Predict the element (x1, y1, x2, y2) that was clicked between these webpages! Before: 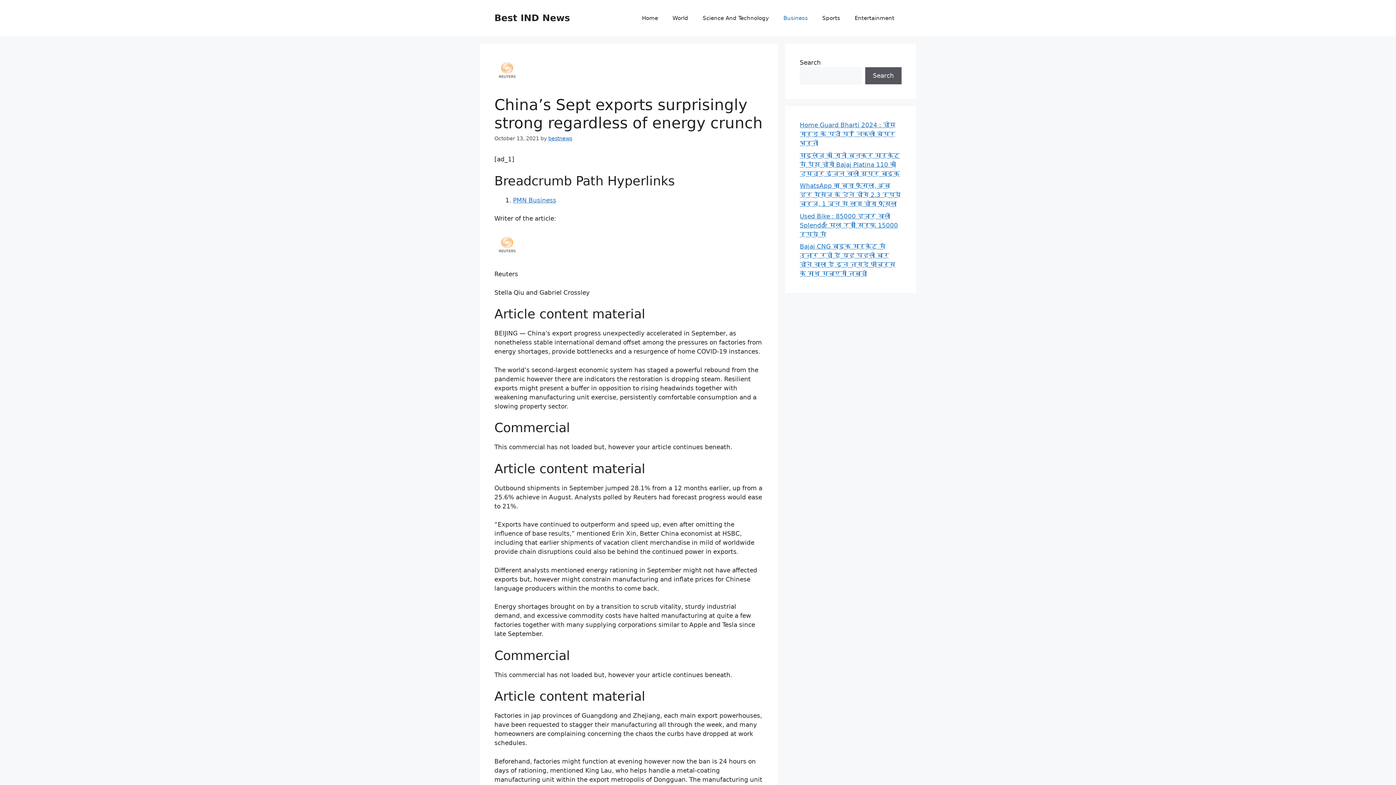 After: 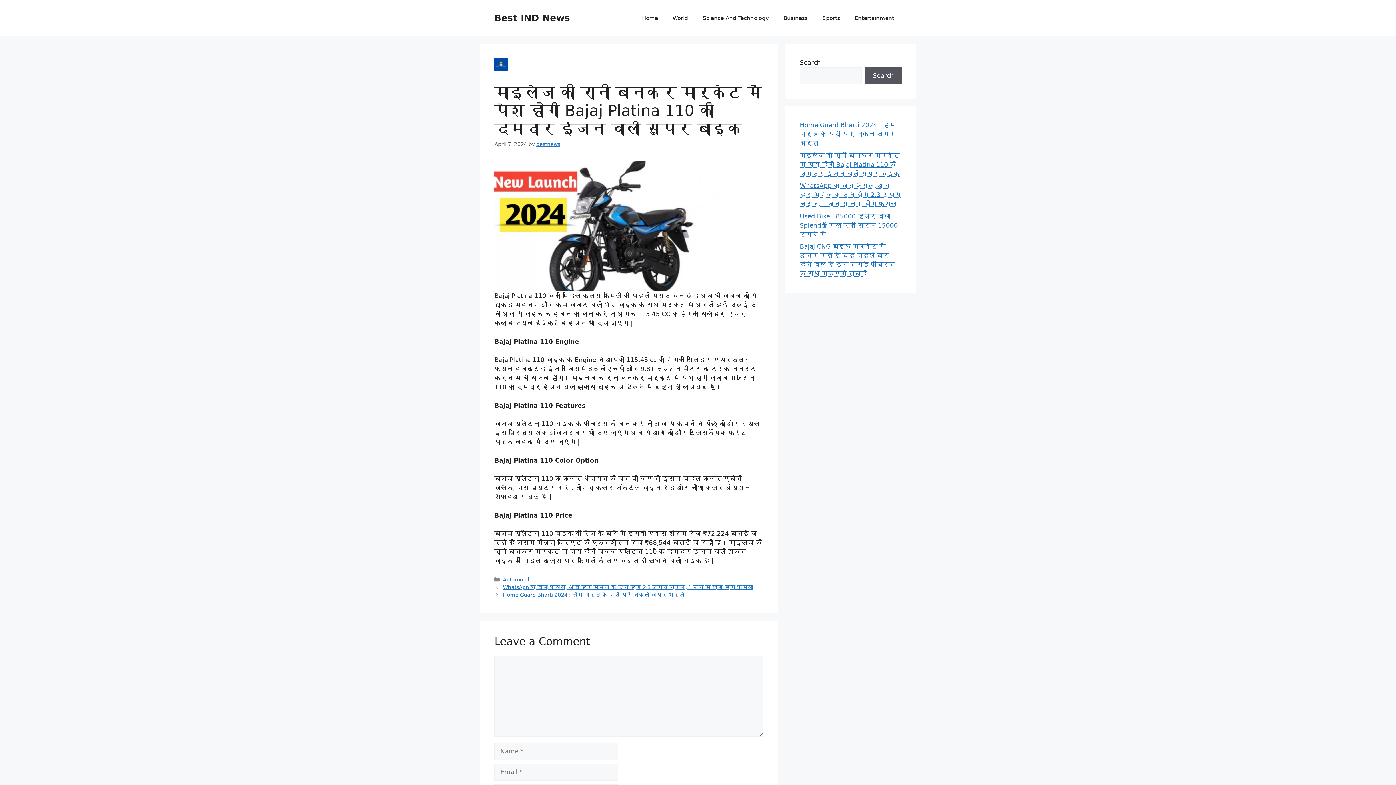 Action: label: माइलेज की रानी बनकर मार्केट में पेश होगी Bajaj Platina 110 की दमदार इंजन वाली सुपर बाइक bbox: (800, 151, 900, 177)